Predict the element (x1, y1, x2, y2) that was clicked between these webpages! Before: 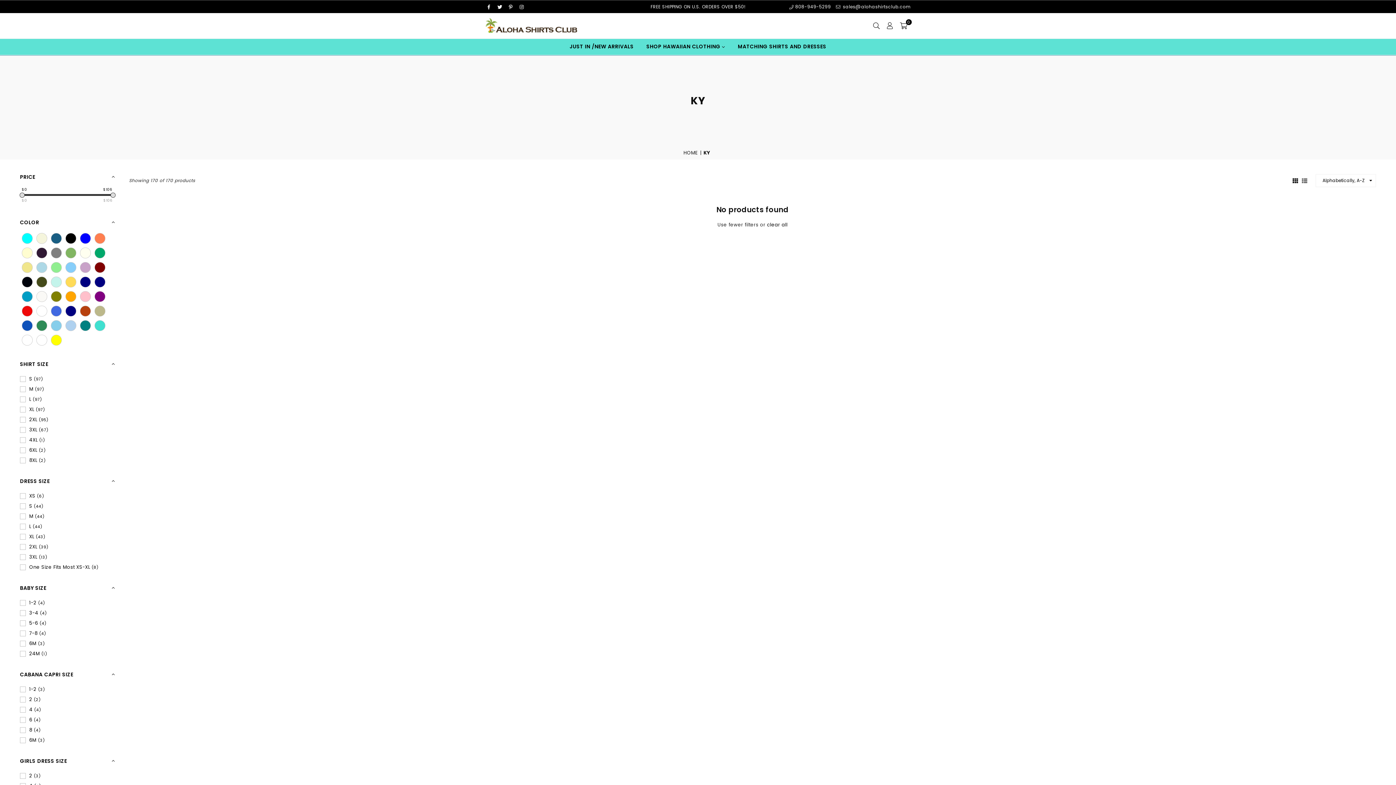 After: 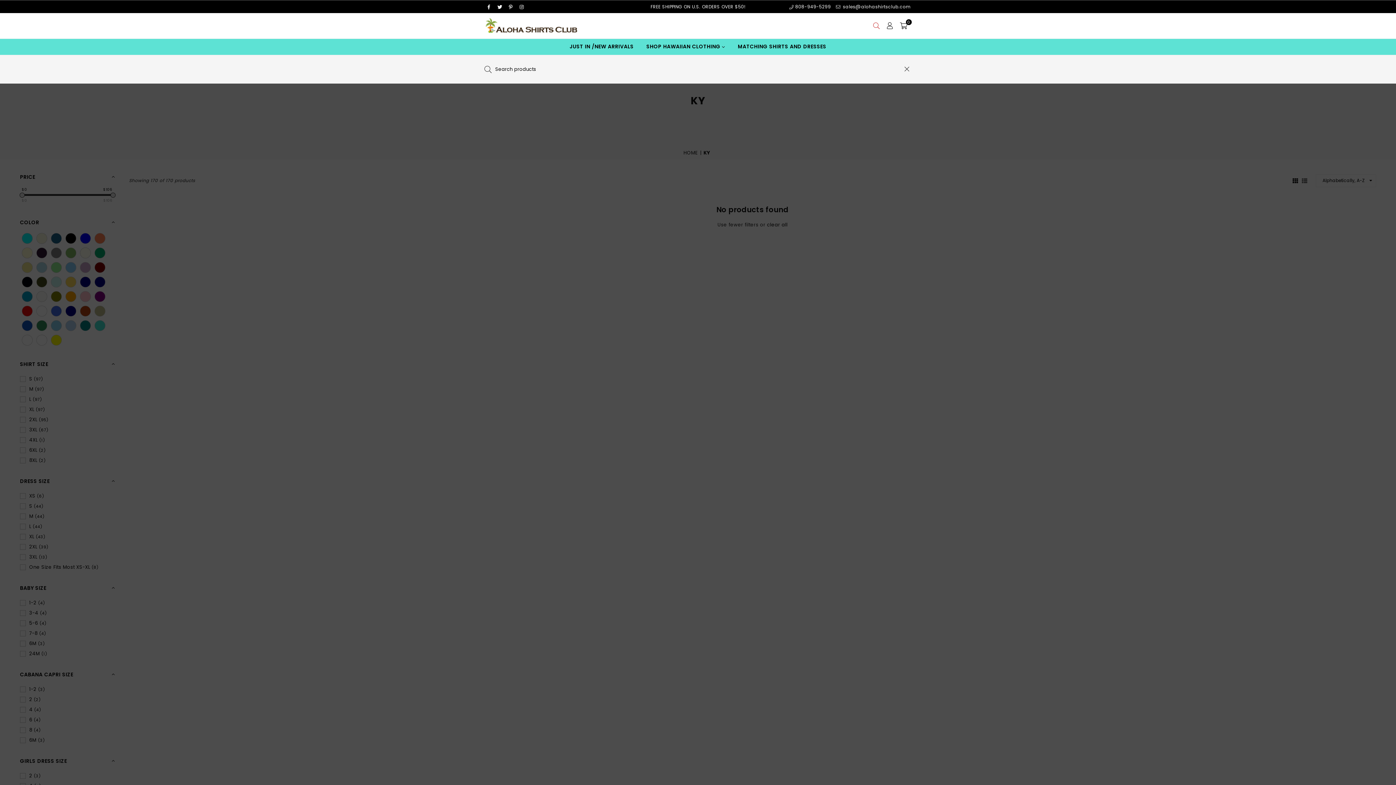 Action: bbox: (870, 20, 883, 31)